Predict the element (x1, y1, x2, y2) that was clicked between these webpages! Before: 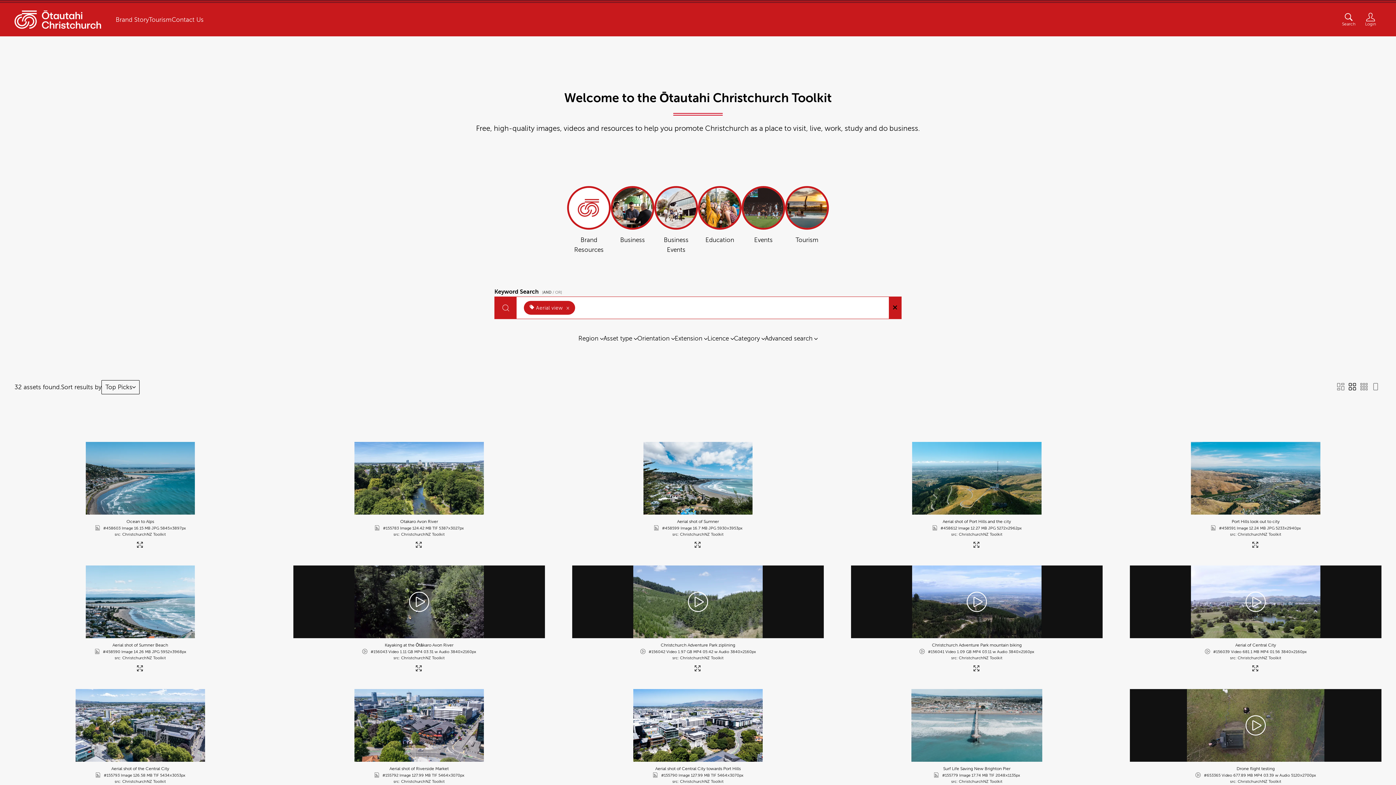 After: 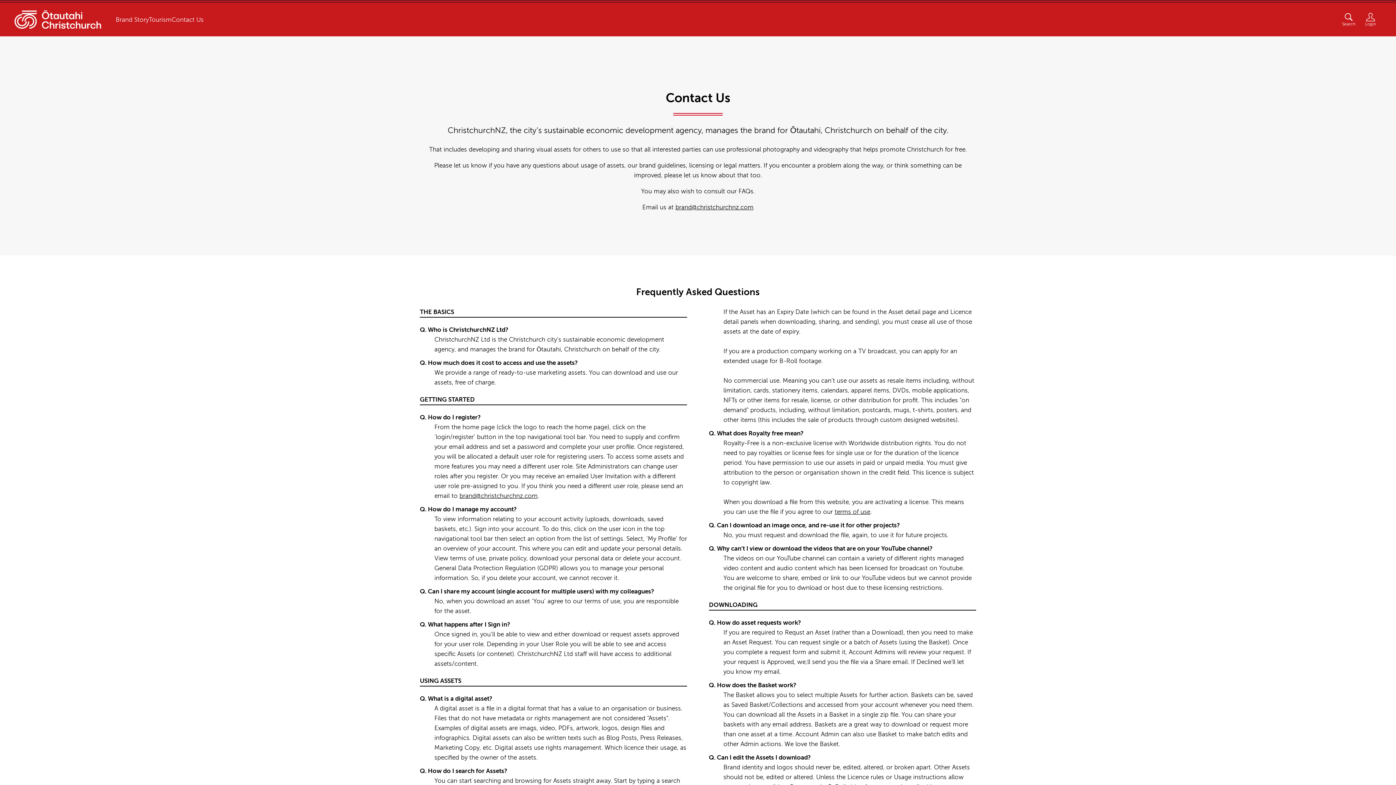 Action: label: Contact Us bbox: (171, 14, 203, 24)